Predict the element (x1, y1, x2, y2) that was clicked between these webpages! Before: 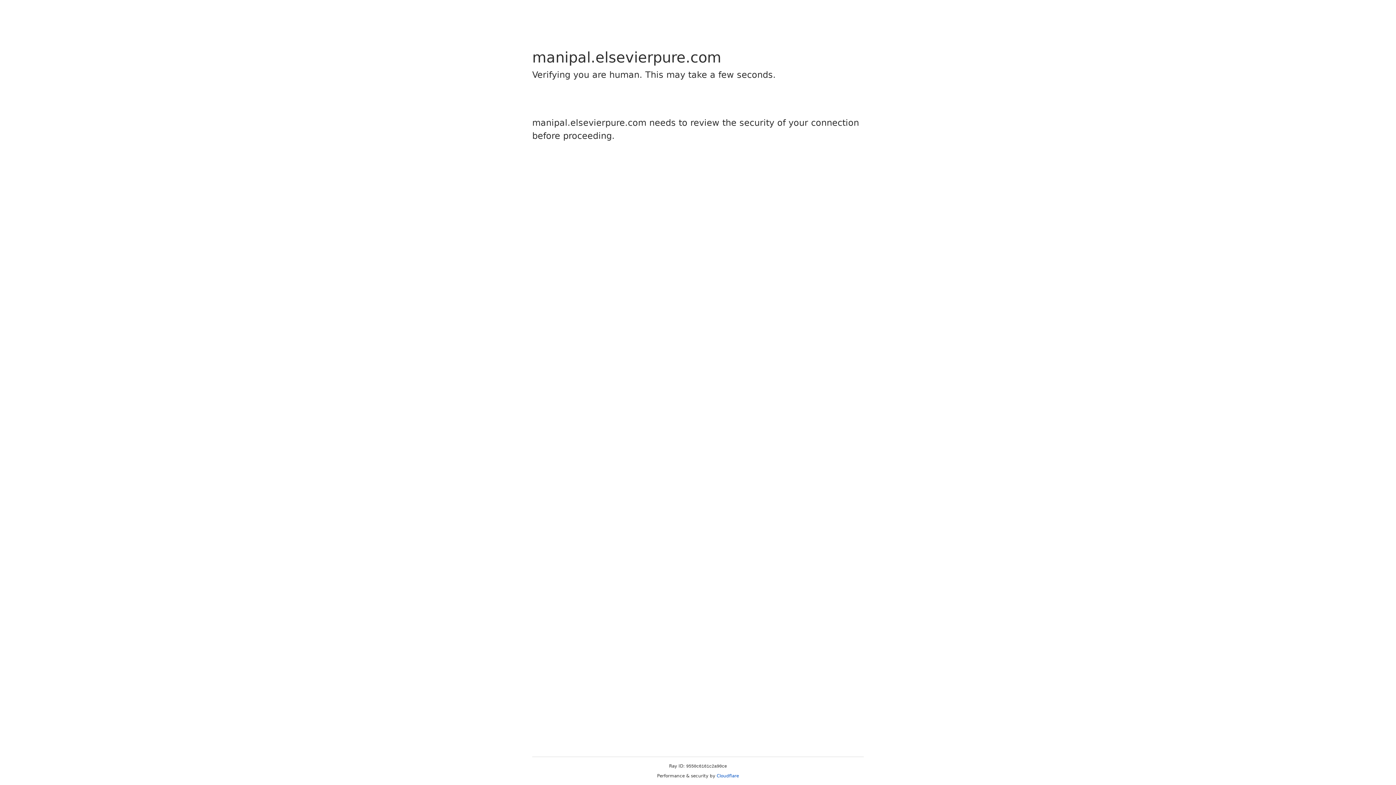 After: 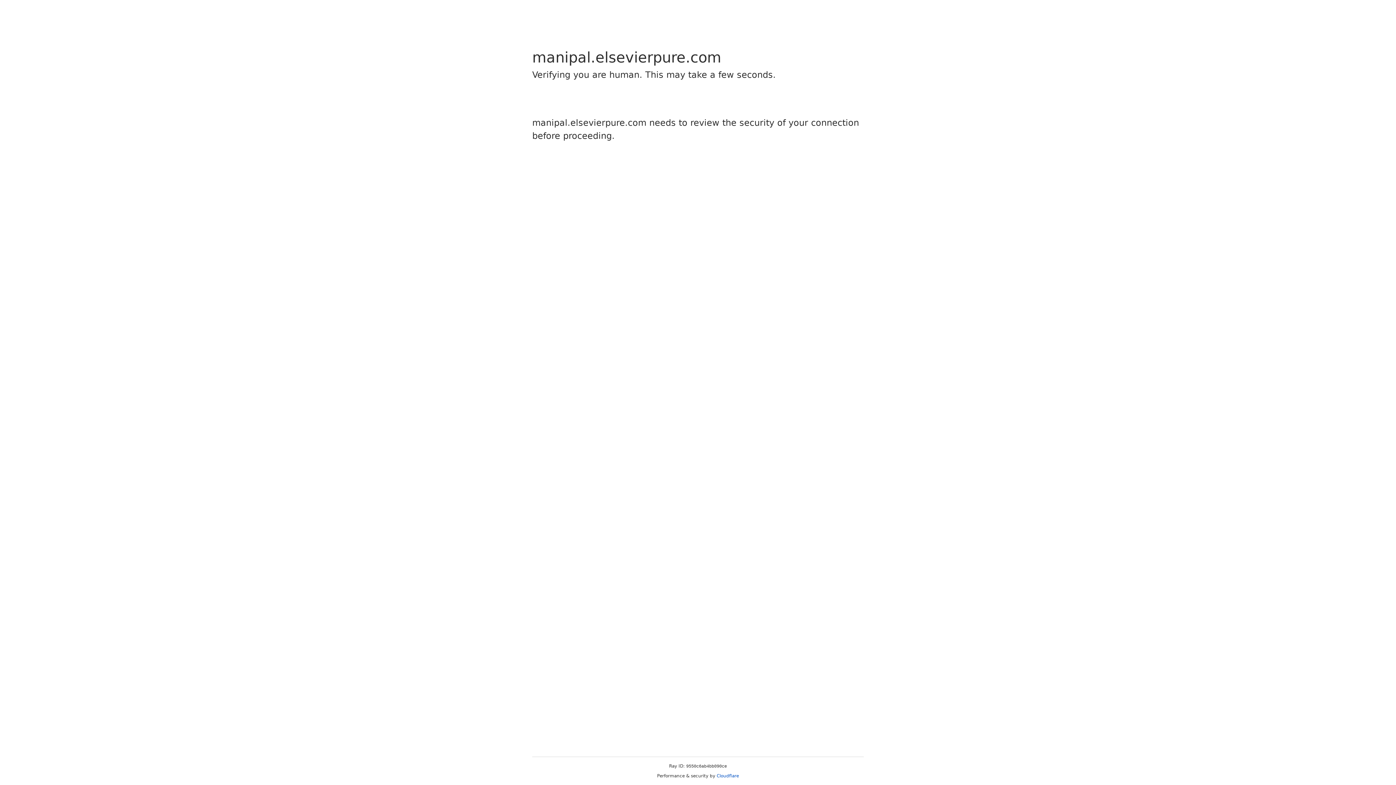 Action: bbox: (716, 773, 739, 778) label: Cloudflare